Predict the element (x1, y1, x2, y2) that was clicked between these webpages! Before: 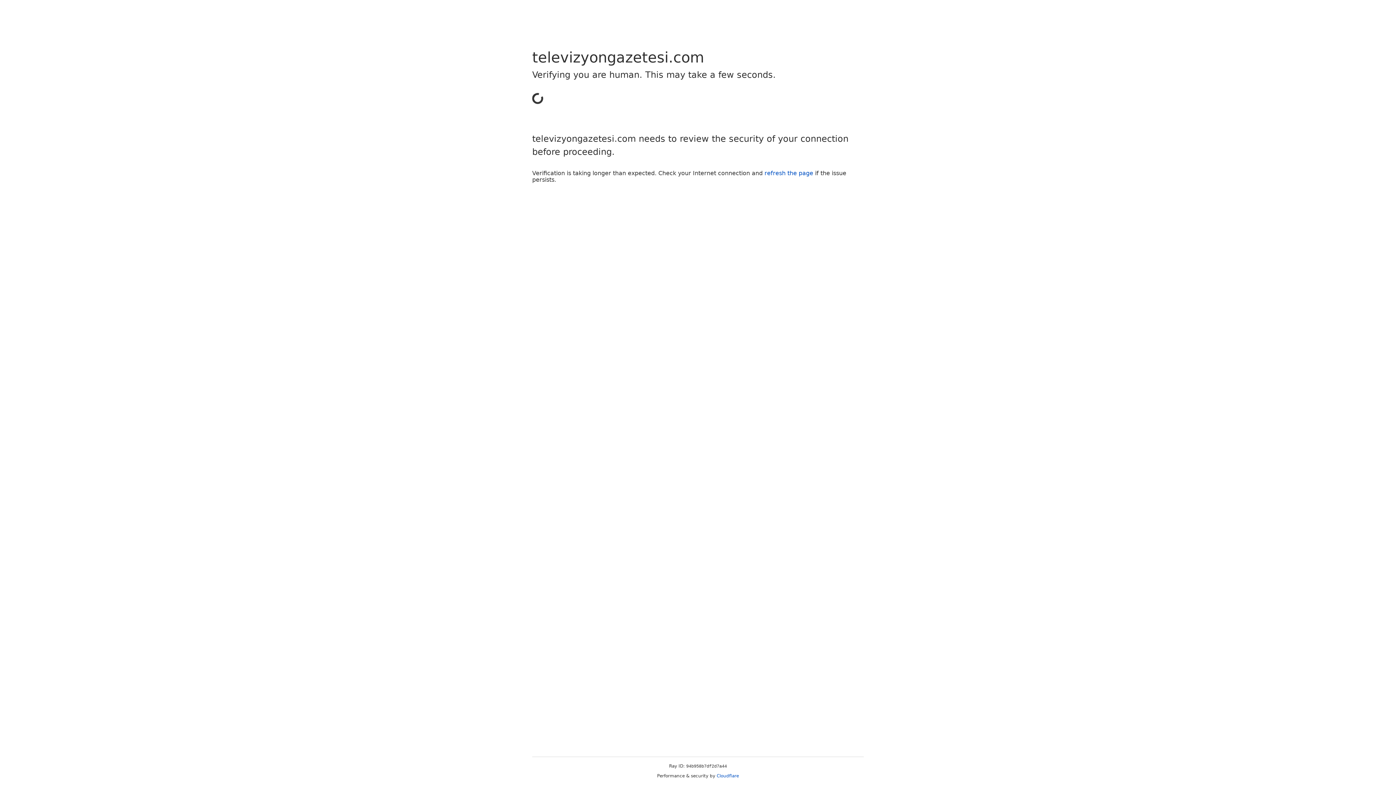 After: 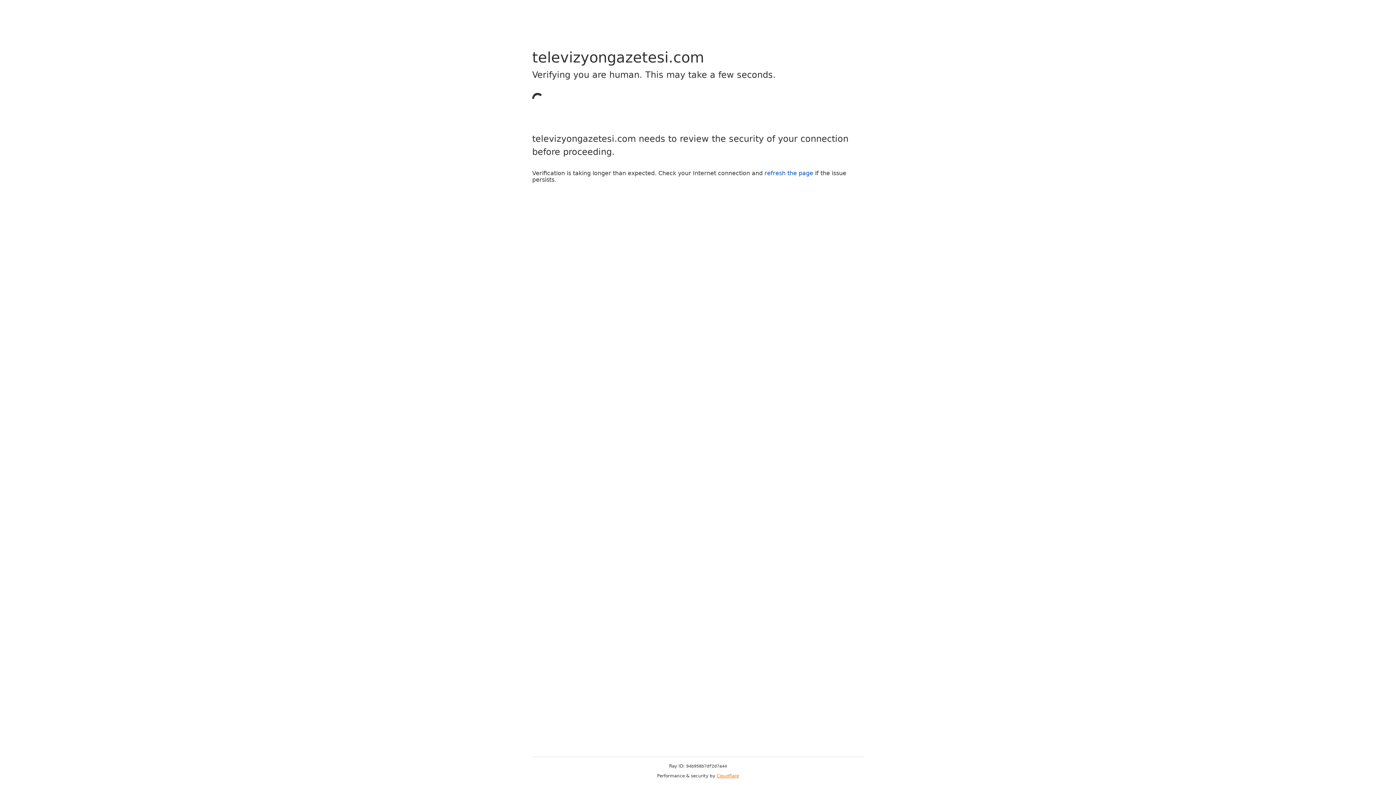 Action: label: Cloudflare bbox: (716, 773, 739, 778)